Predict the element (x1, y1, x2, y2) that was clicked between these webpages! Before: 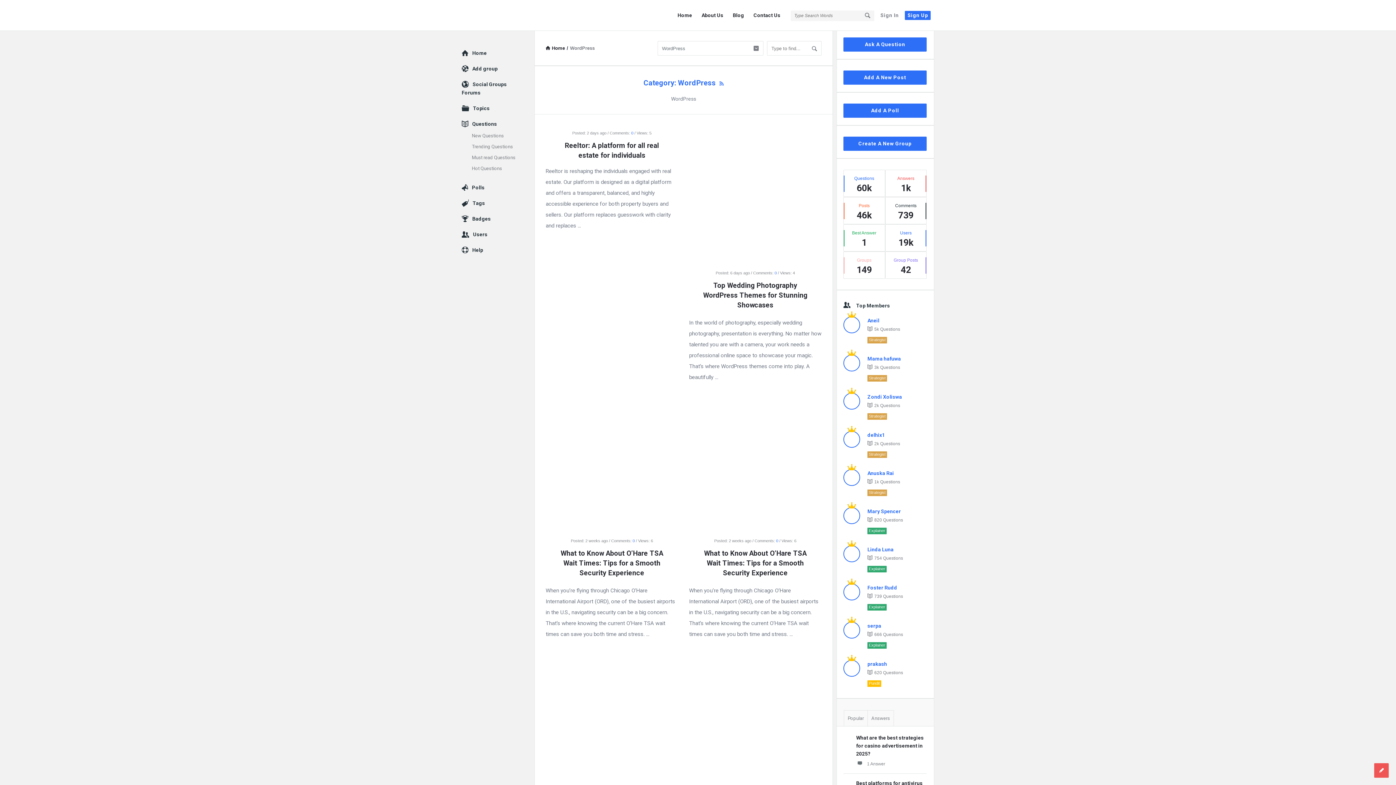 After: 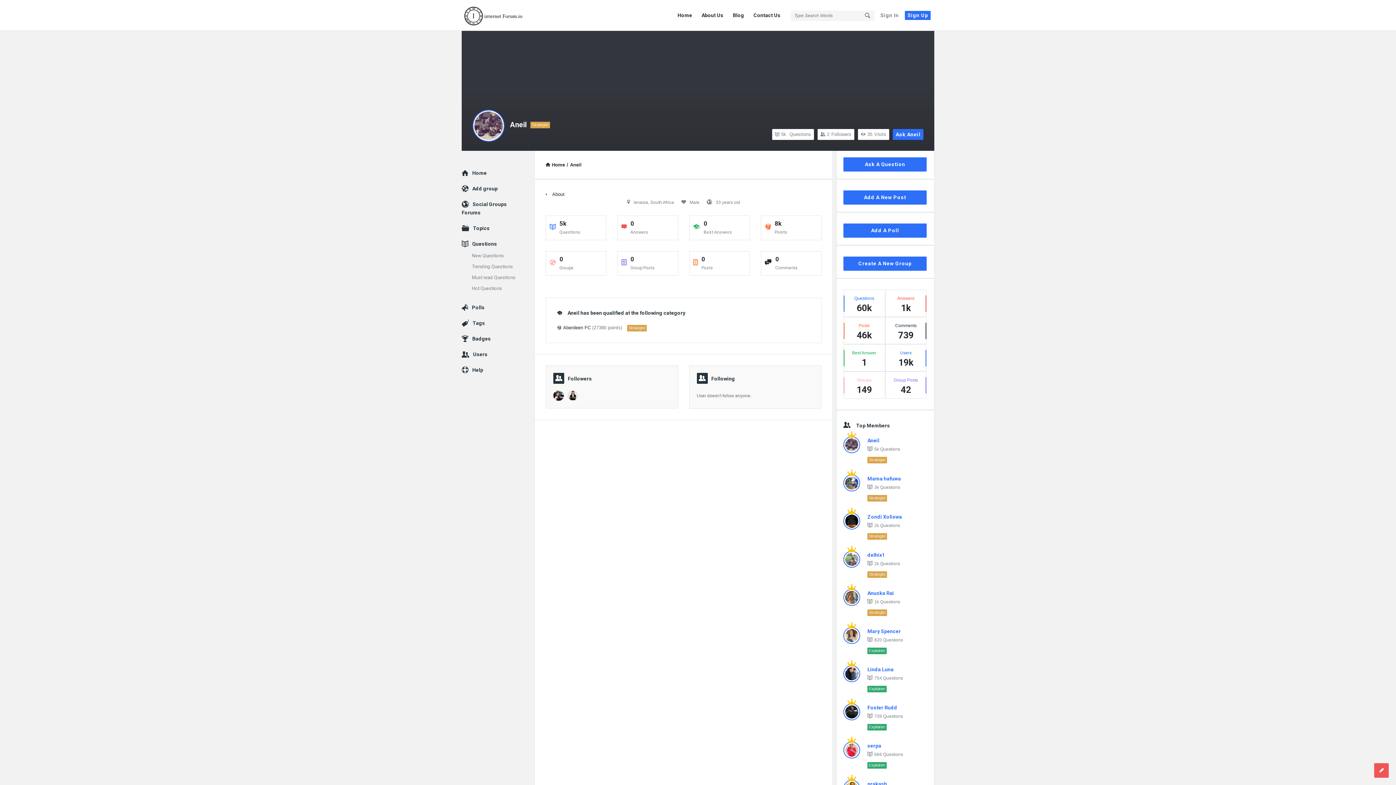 Action: bbox: (843, 321, 860, 327)